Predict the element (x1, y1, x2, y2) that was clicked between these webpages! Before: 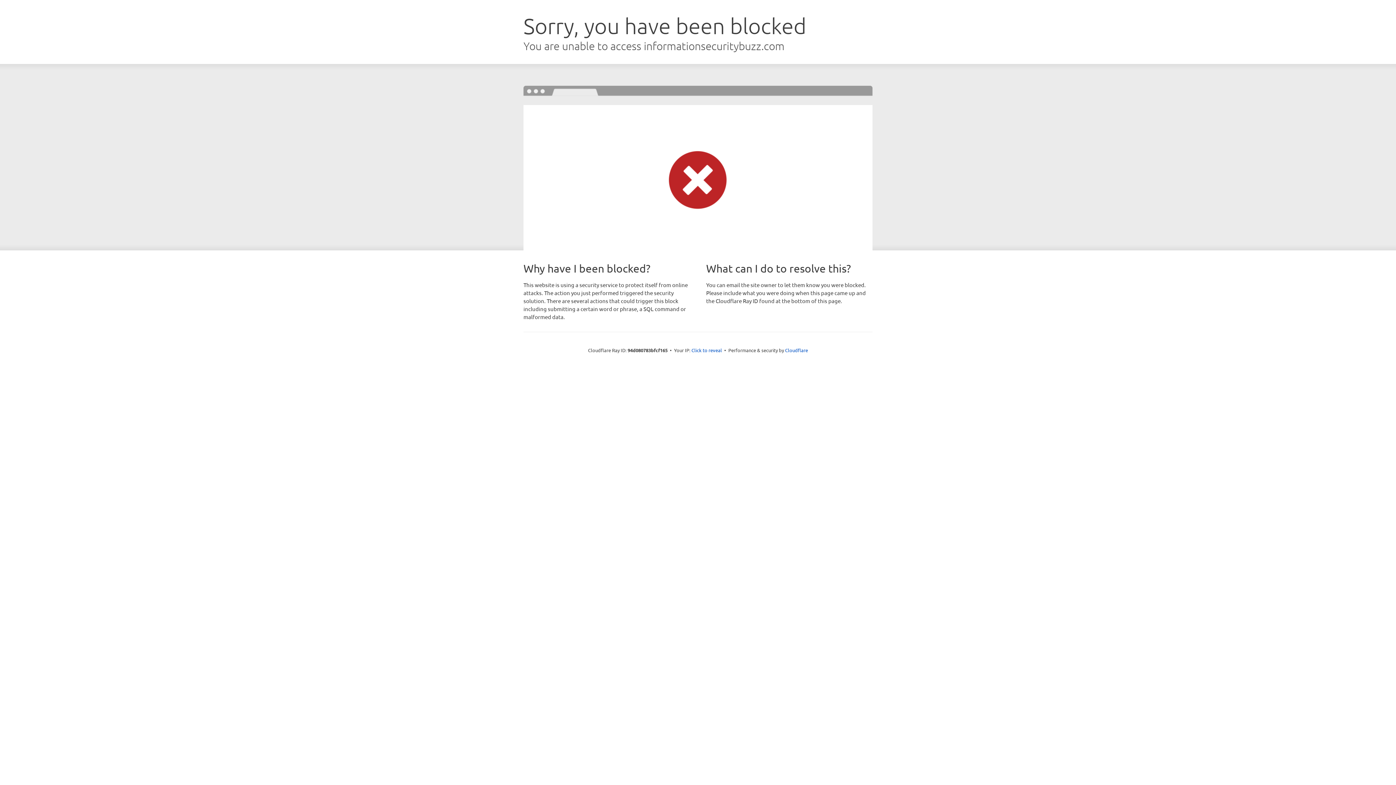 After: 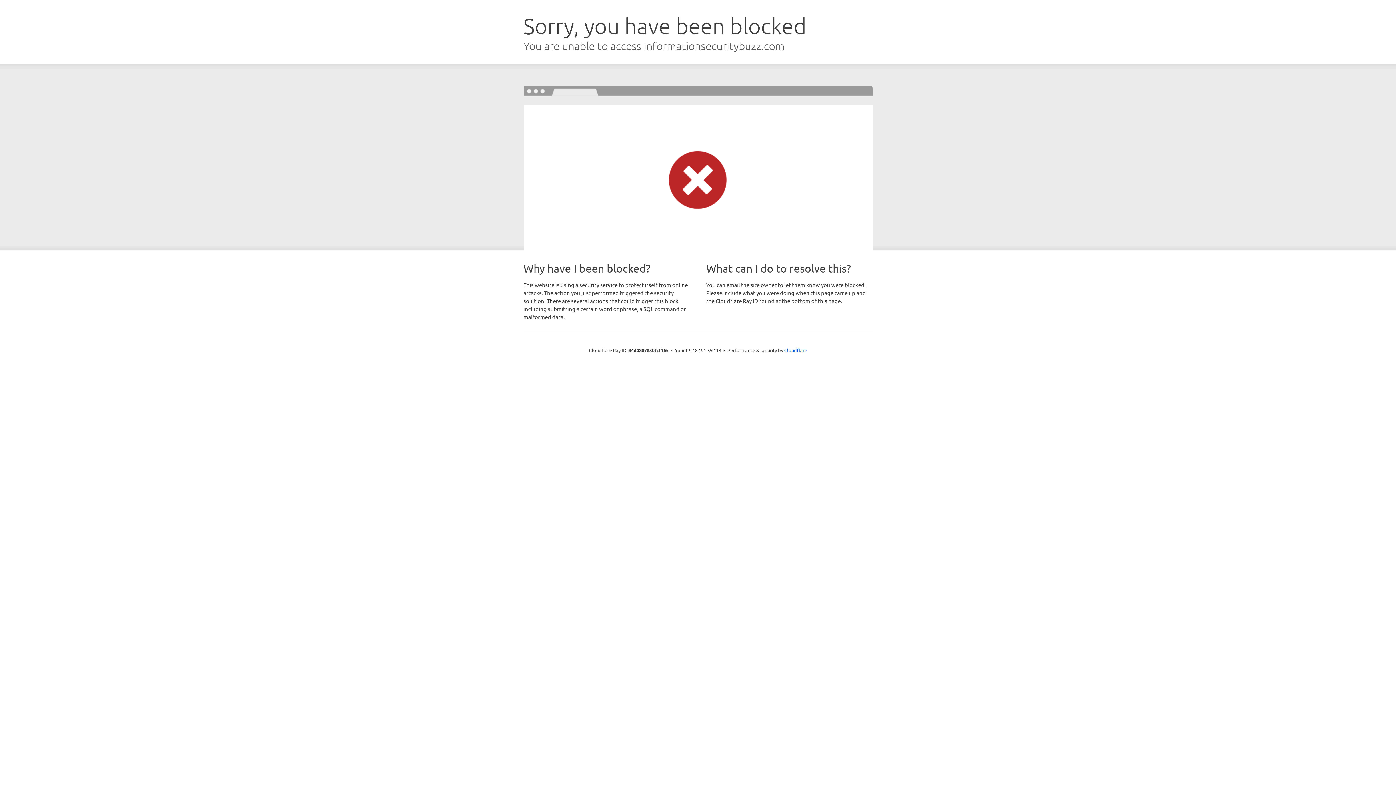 Action: bbox: (691, 346, 722, 353) label: Click to reveal